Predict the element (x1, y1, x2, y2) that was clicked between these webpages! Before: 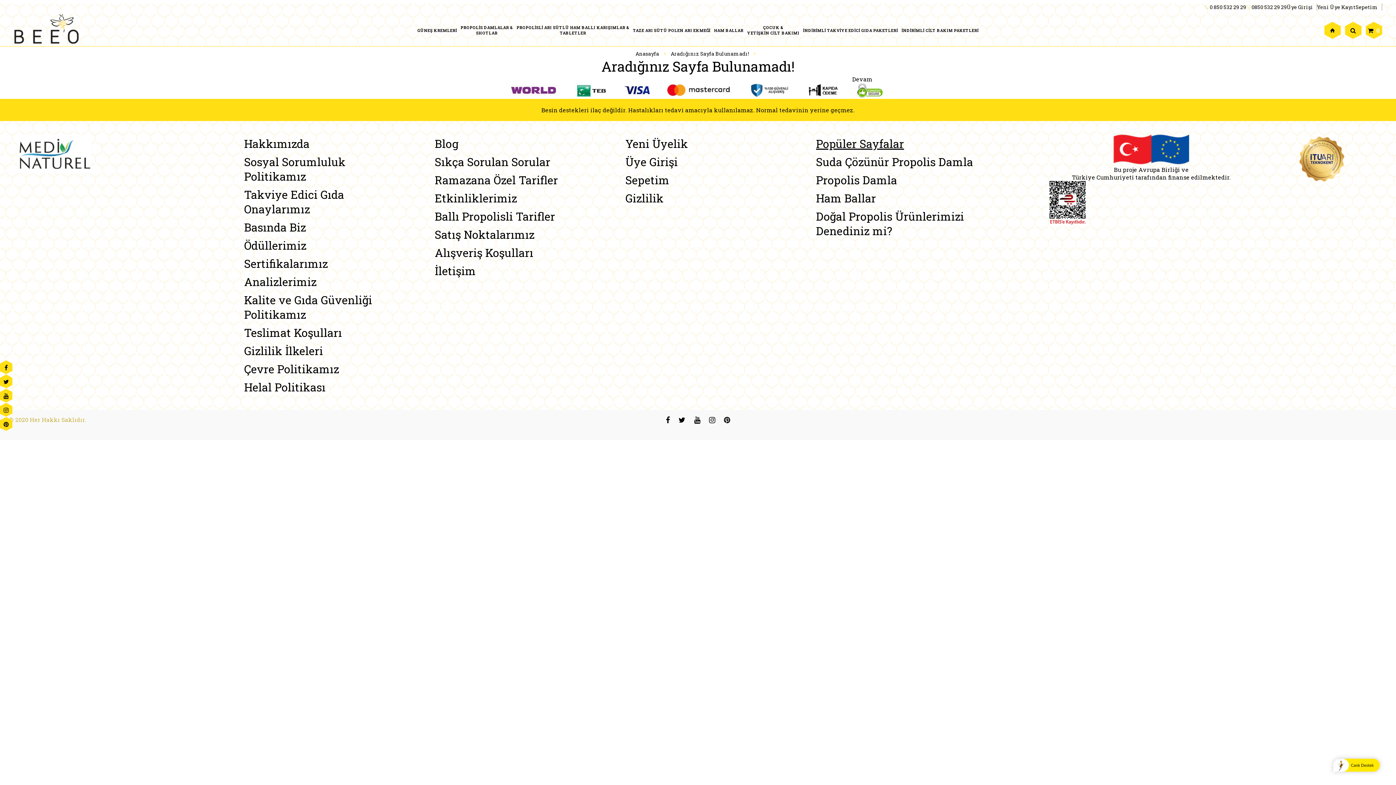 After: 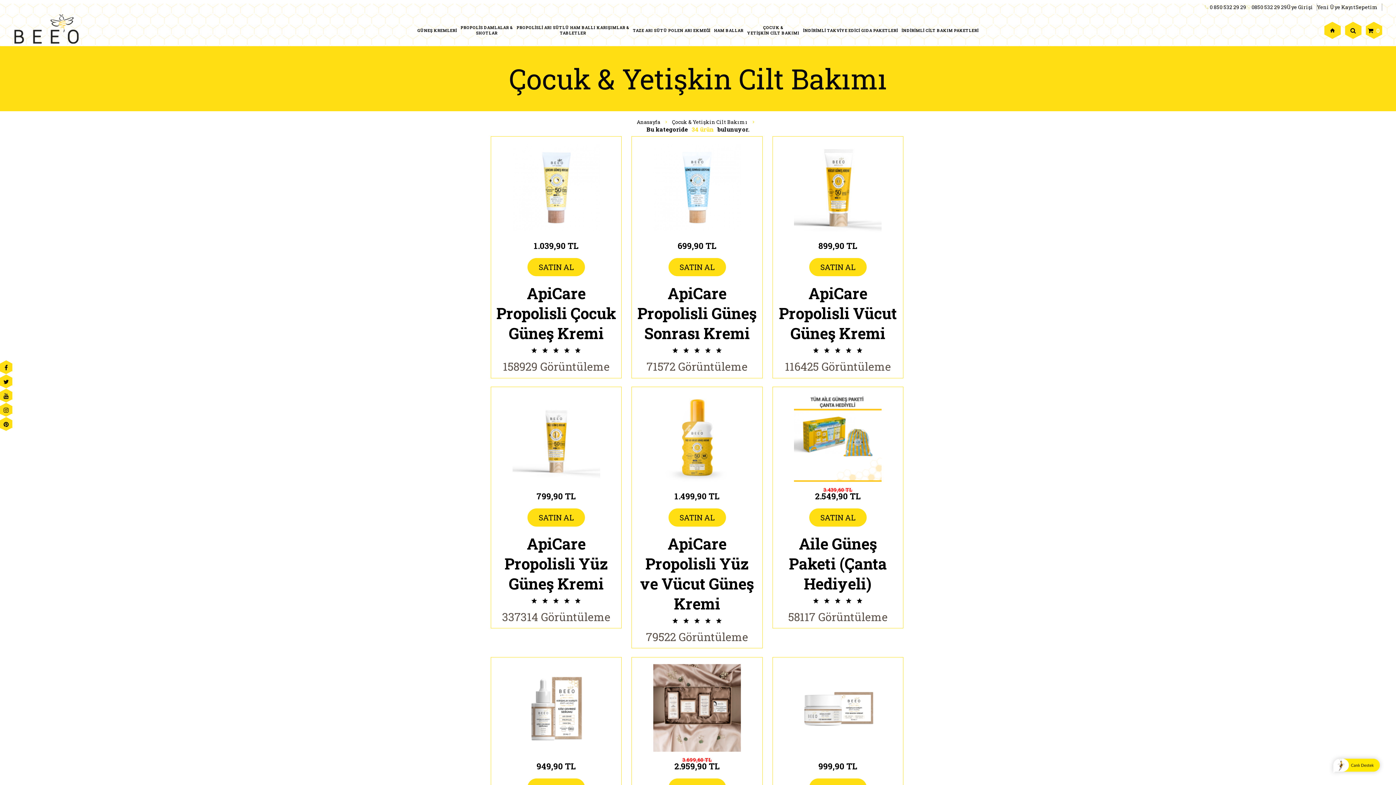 Action: bbox: (745, 22, 801, 37) label: ÇOCUK &
YETİŞKİN CİLT BAKIMI